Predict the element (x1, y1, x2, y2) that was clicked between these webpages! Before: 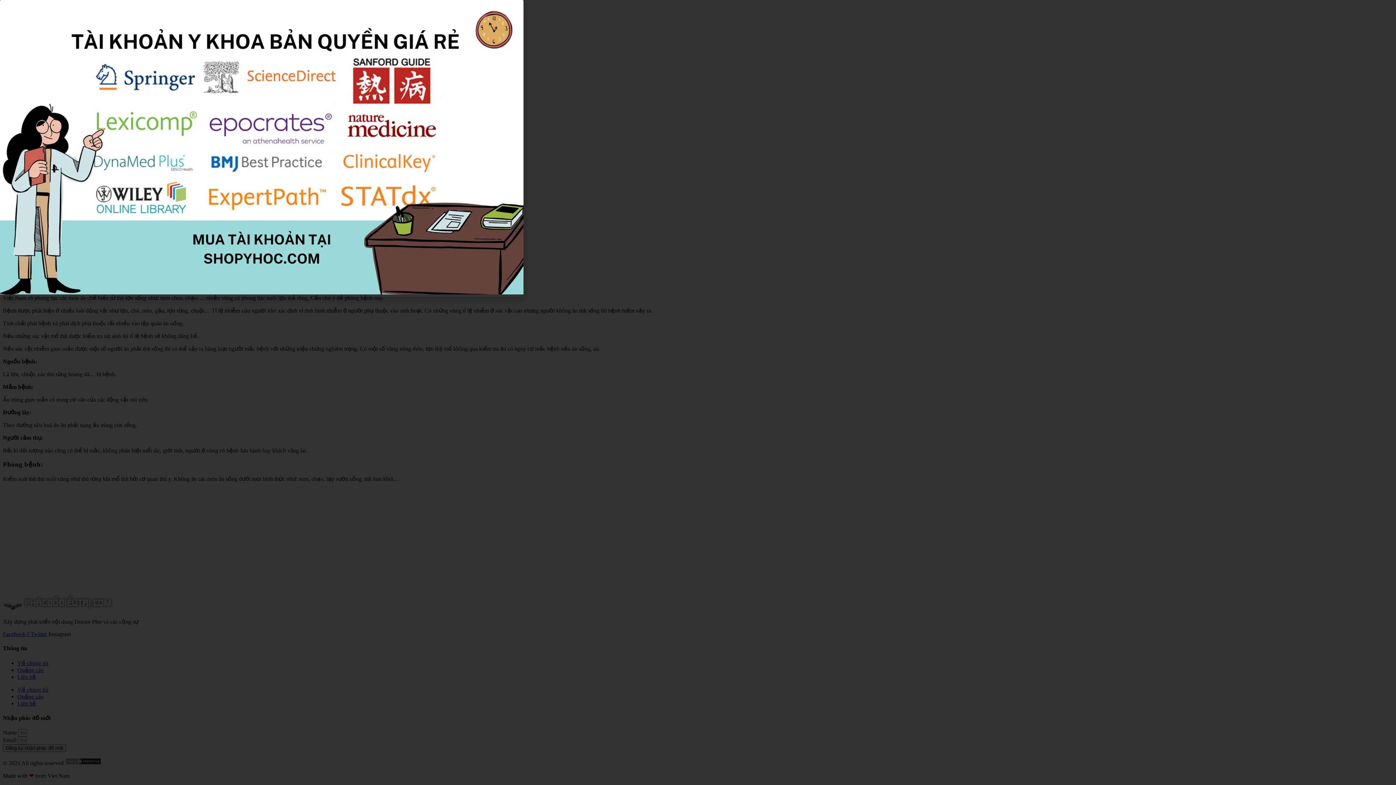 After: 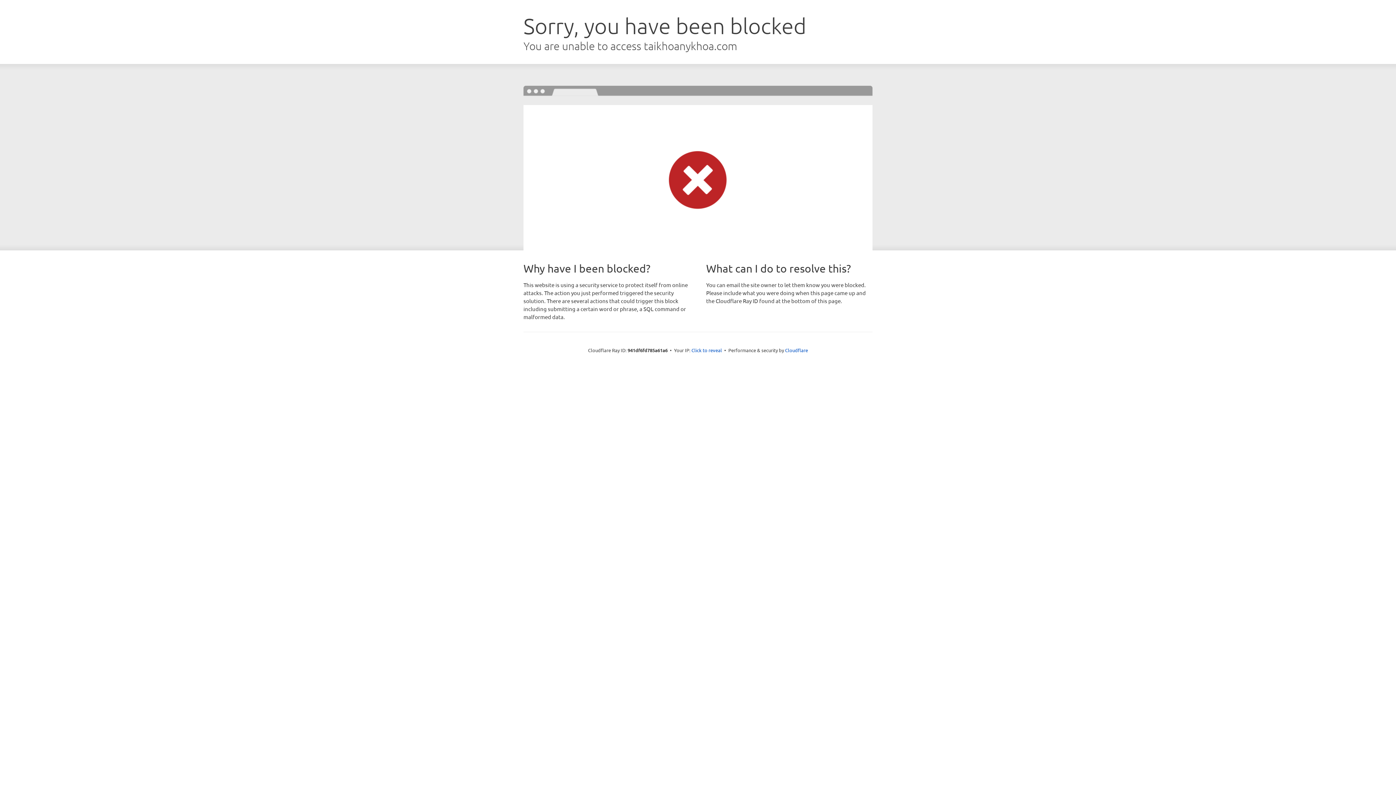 Action: bbox: (0, 289, 523, 295)